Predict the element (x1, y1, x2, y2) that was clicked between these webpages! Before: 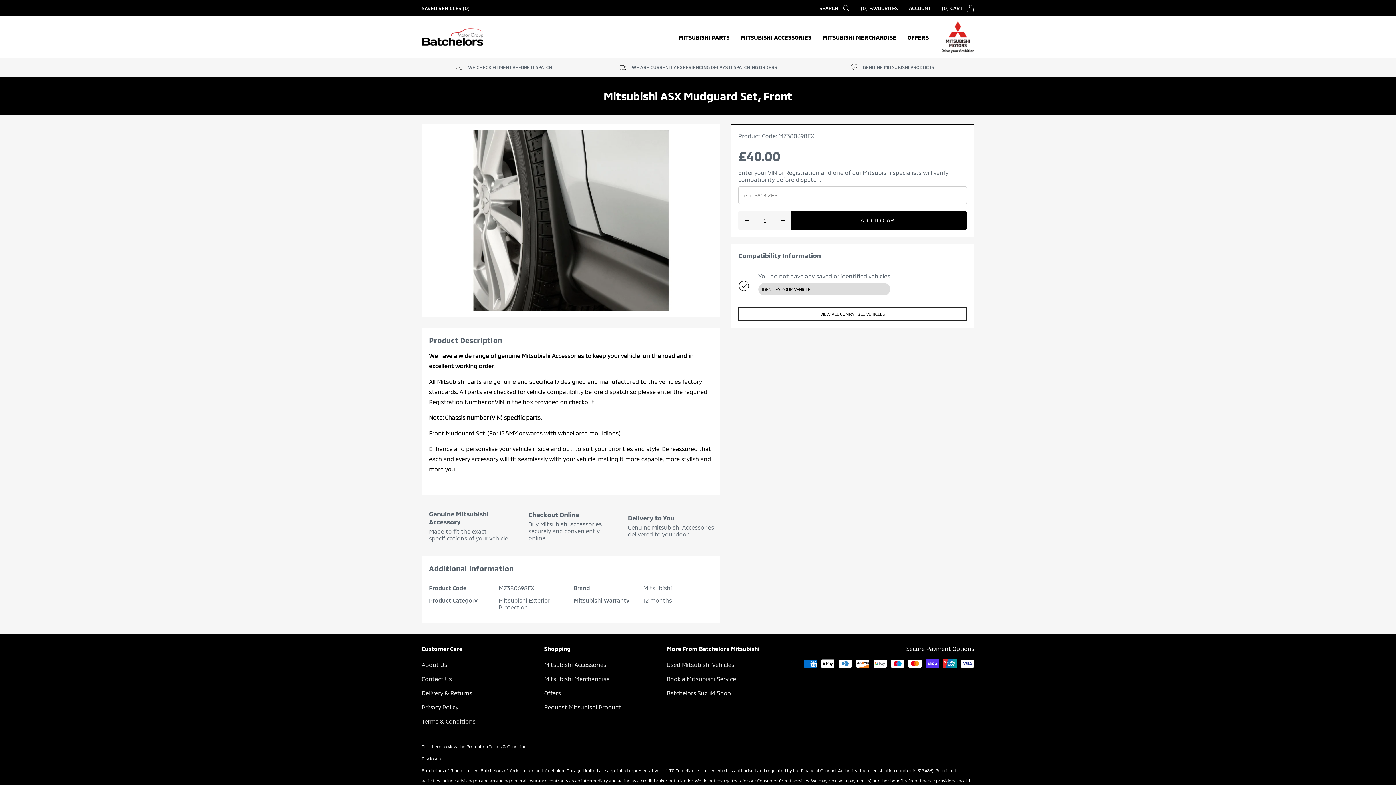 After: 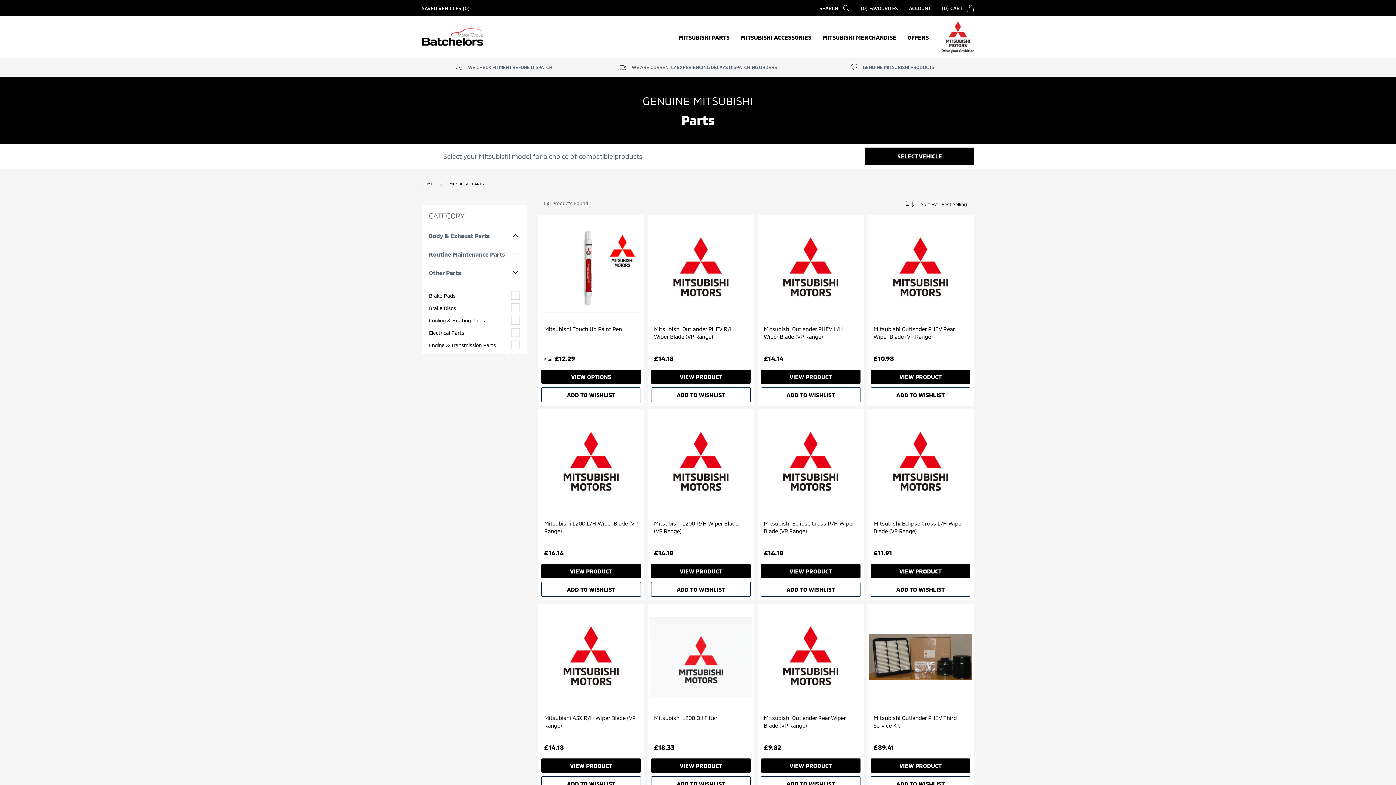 Action: label: MITSUBISHI PARTS bbox: (673, 16, 735, 57)